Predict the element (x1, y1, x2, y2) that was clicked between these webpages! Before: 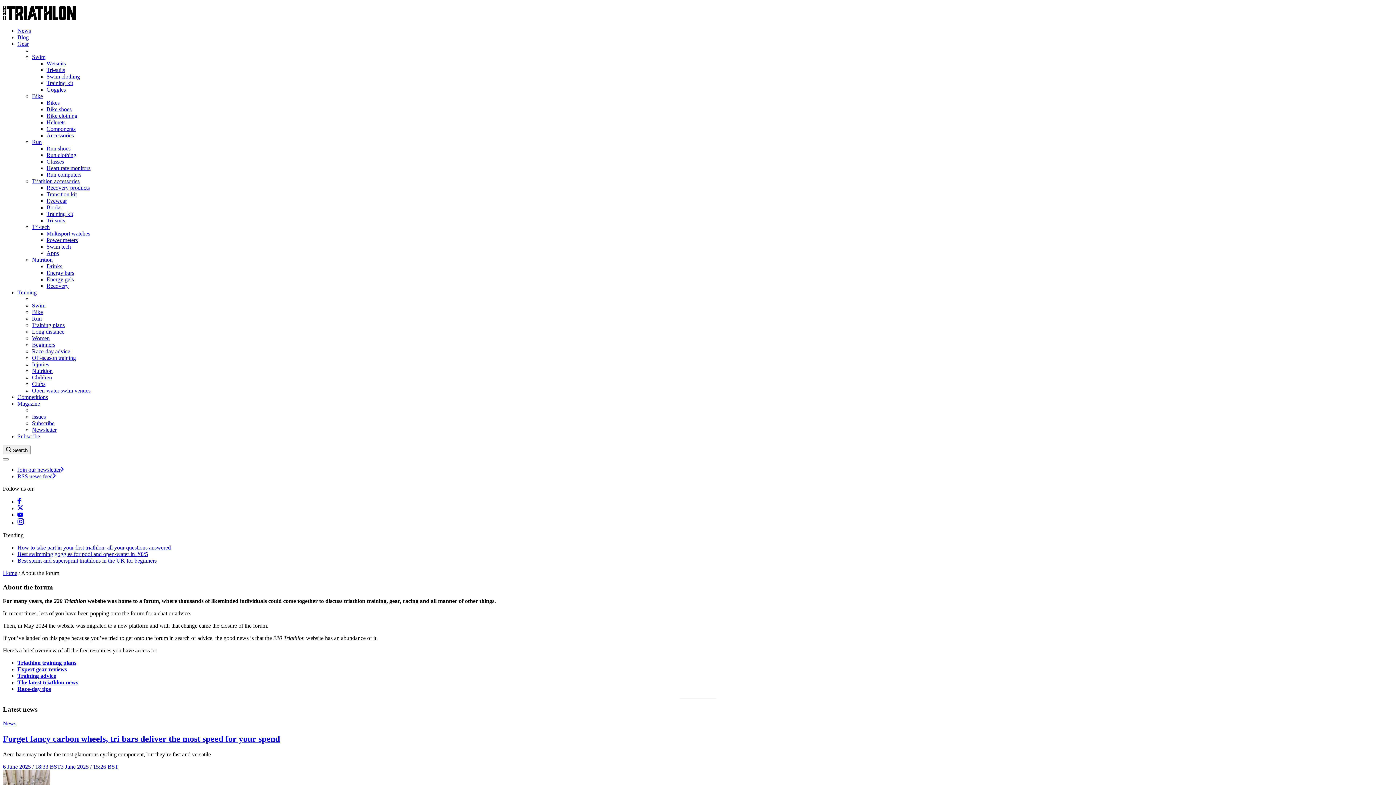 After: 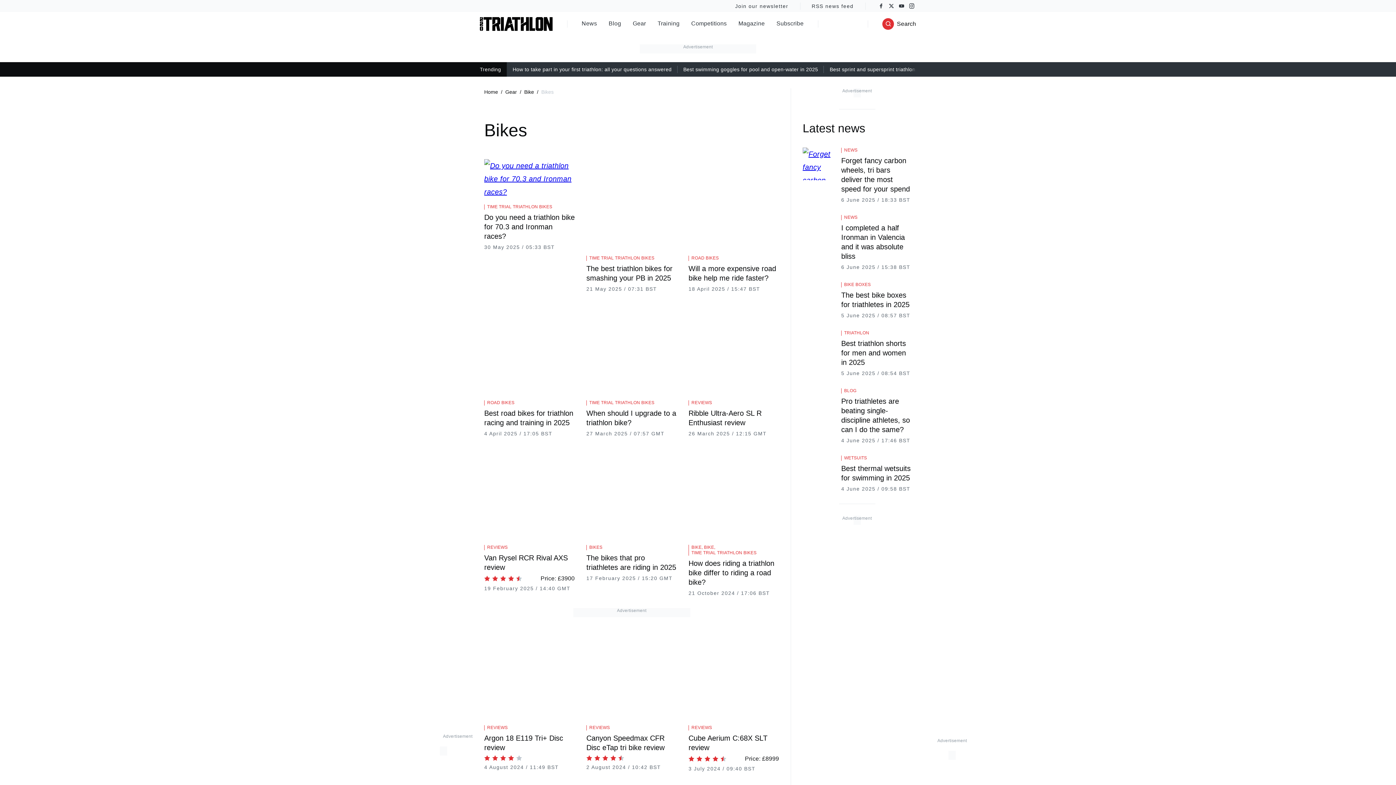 Action: label: Bikes bbox: (46, 99, 59, 105)